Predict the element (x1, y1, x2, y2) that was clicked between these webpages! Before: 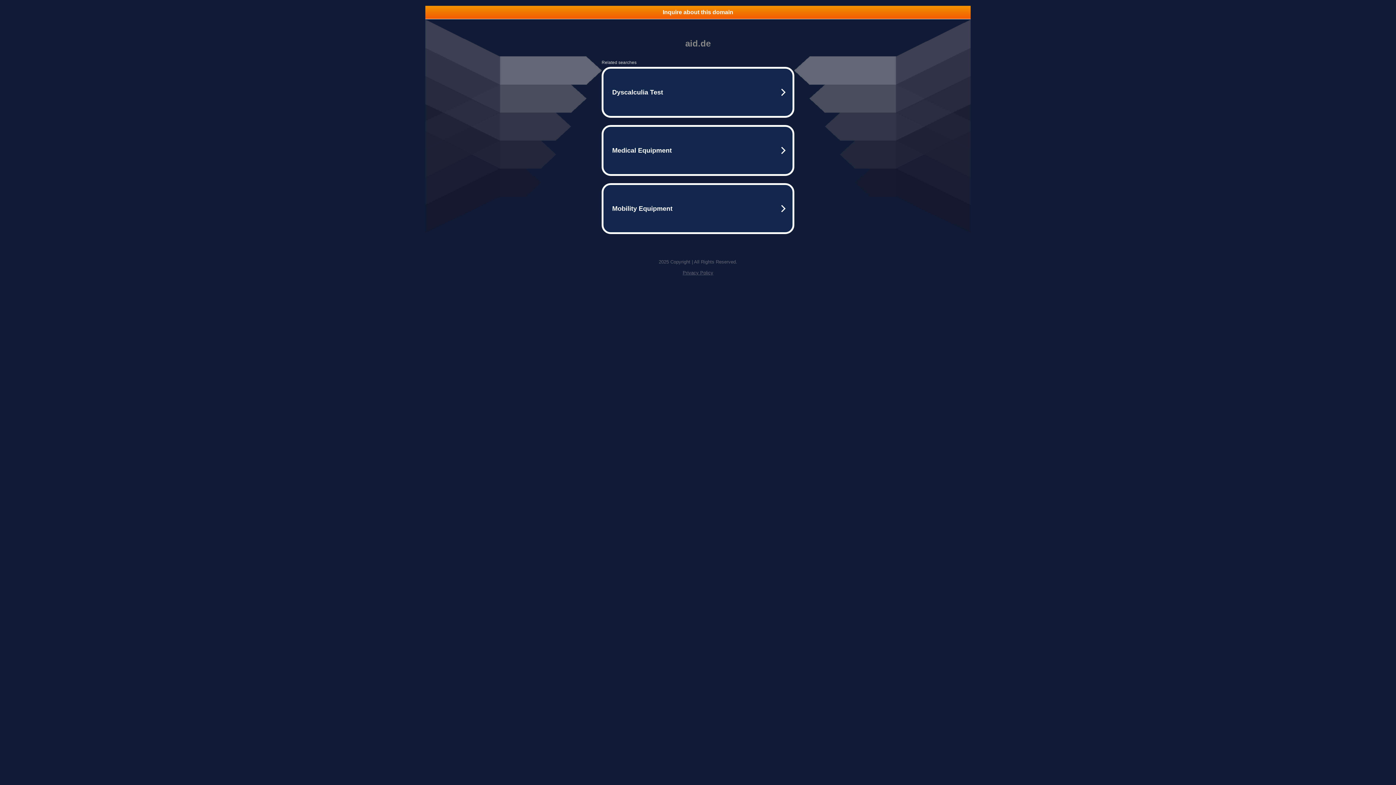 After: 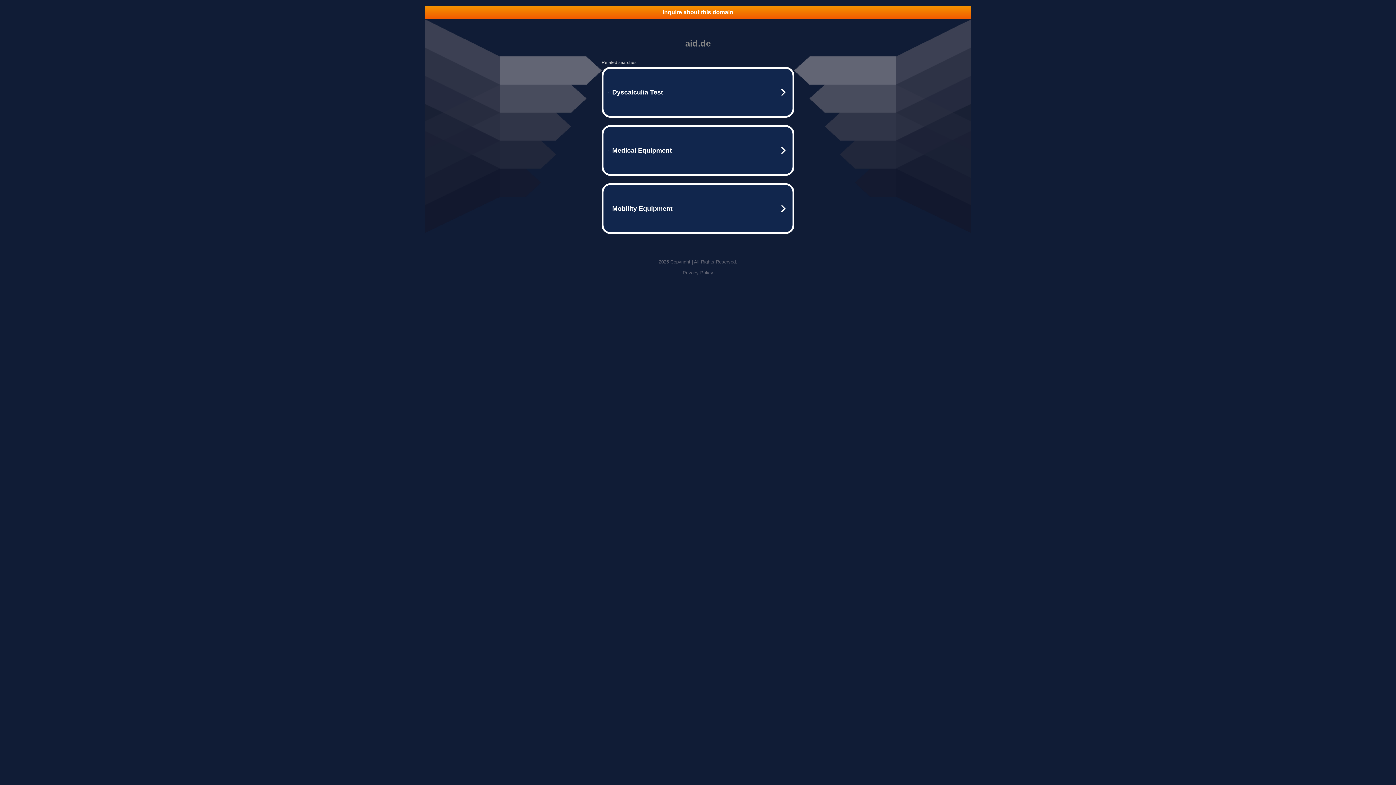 Action: bbox: (682, 270, 713, 275) label: Privacy Policy